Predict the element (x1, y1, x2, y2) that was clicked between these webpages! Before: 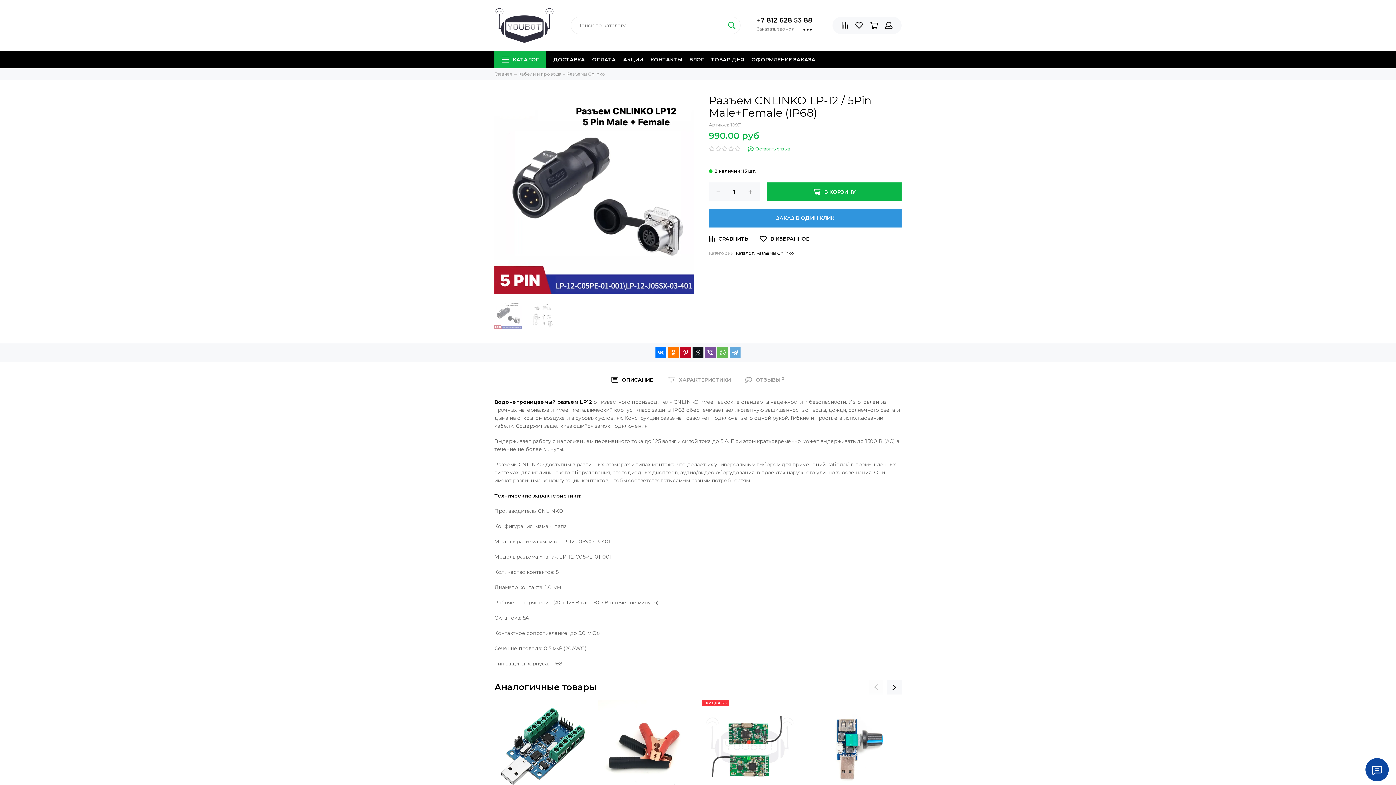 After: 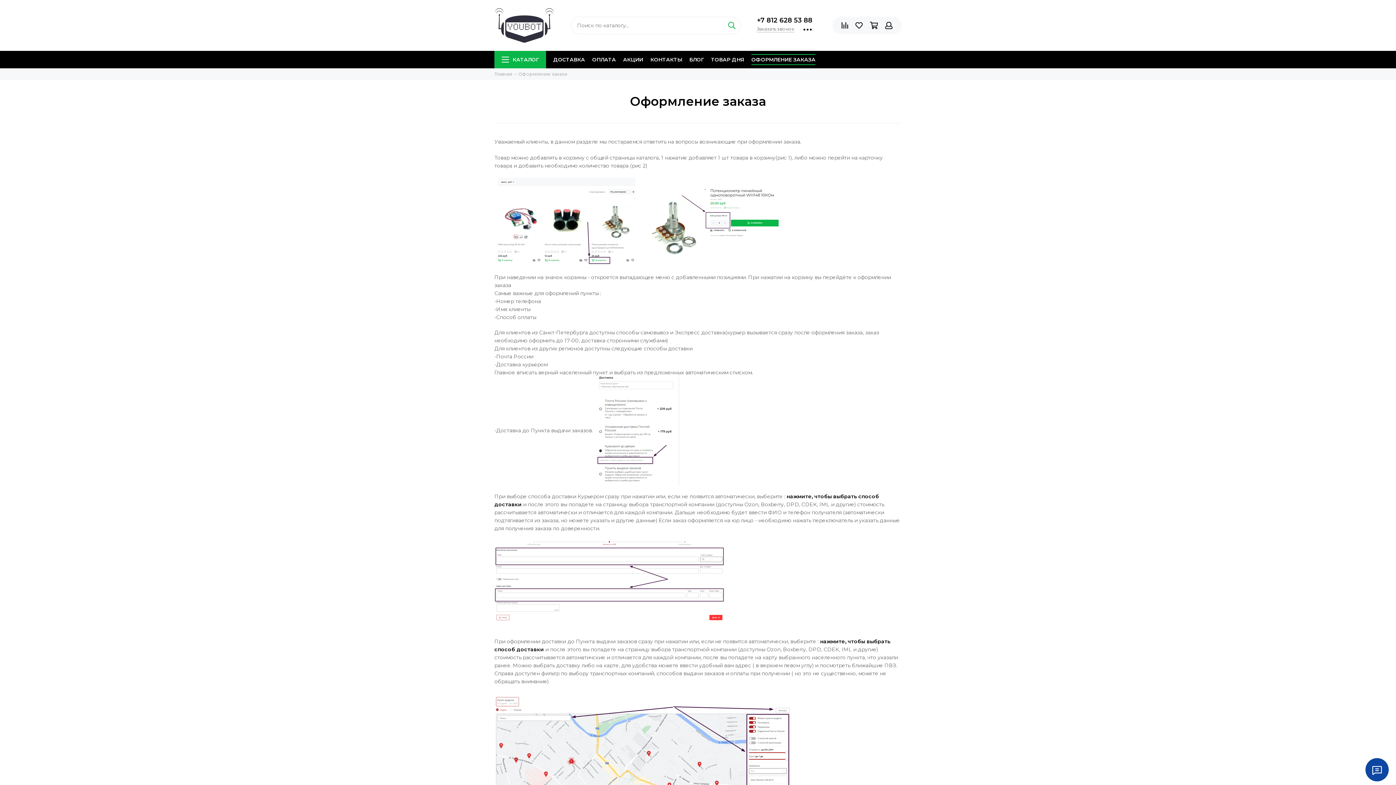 Action: label: ОФОРМЛЕНИЕ ЗАКАЗА bbox: (751, 50, 815, 68)